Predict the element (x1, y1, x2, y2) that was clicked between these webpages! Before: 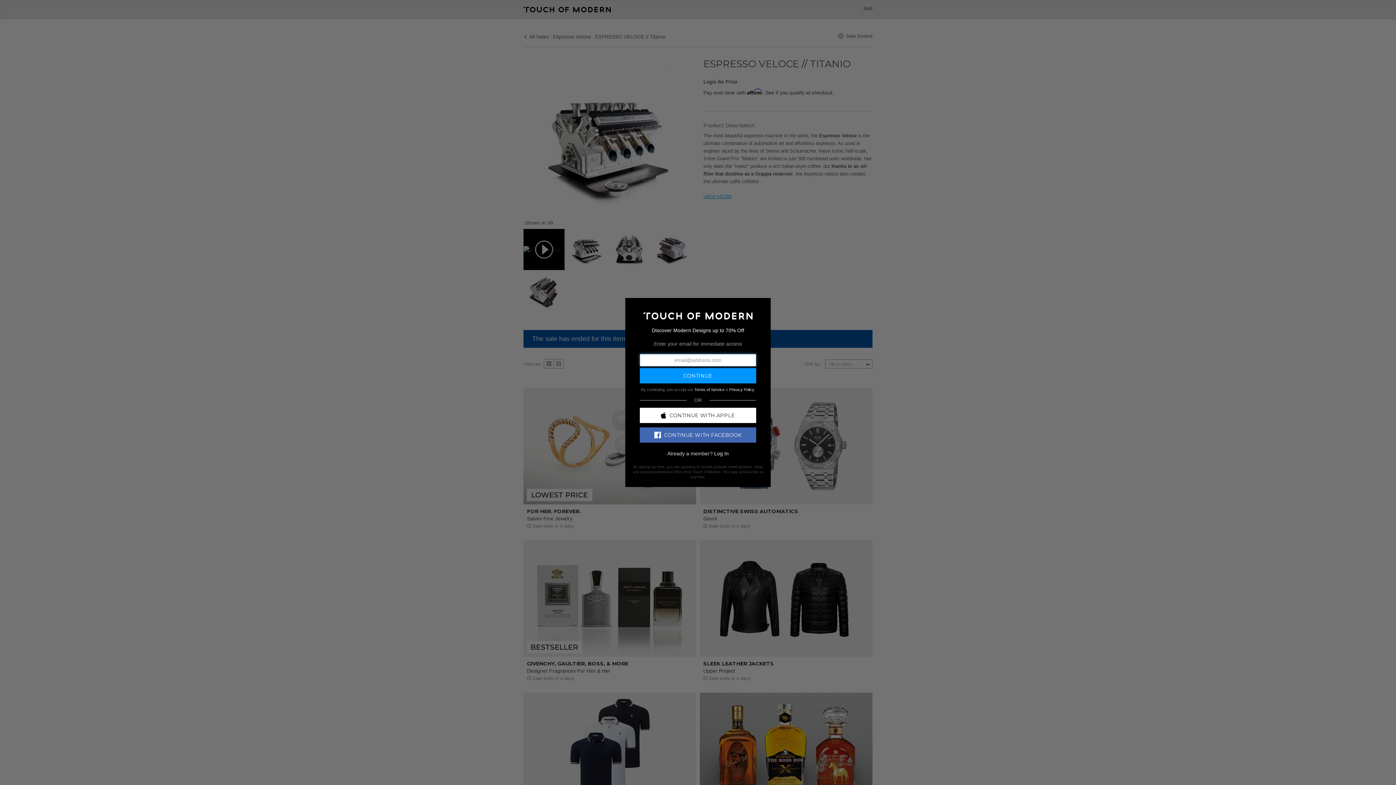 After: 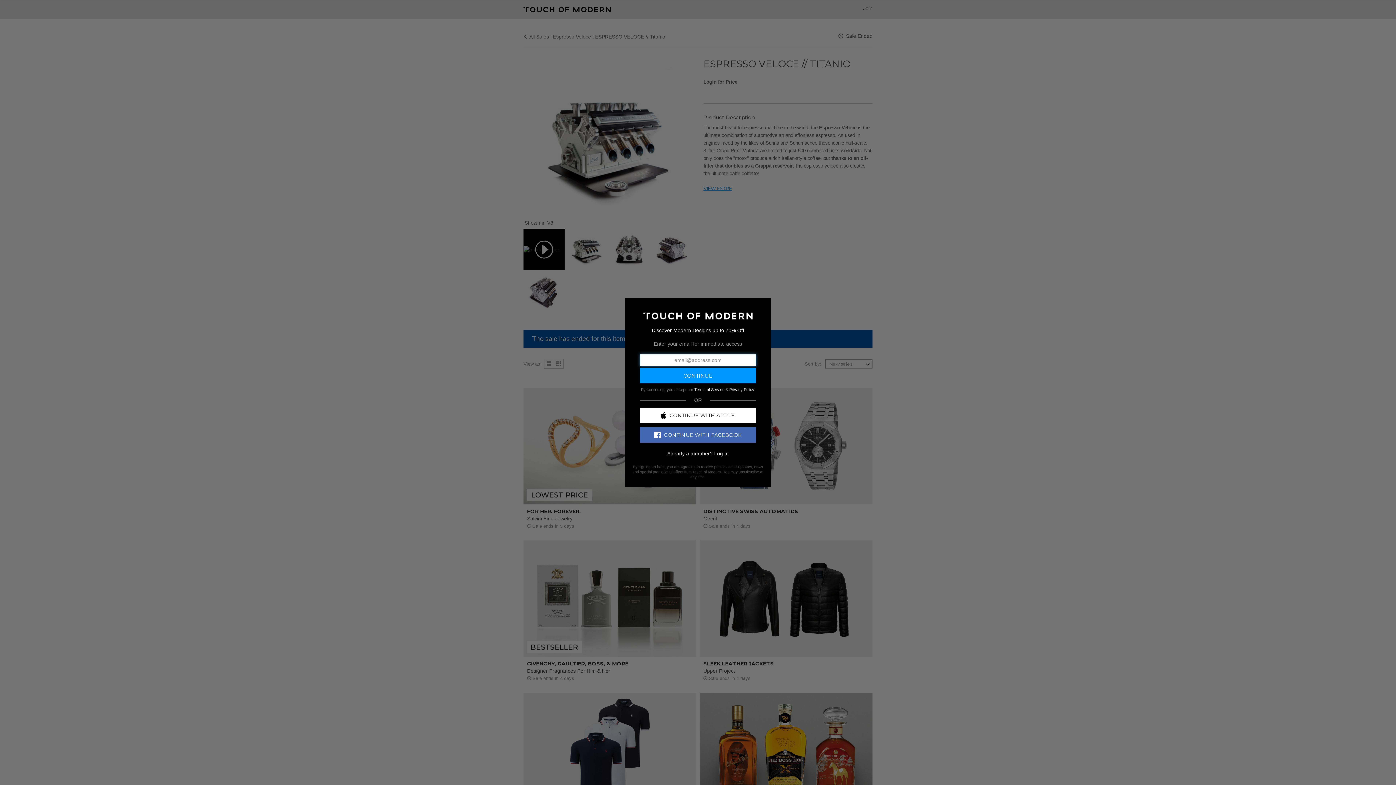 Action: bbox: (640, 427, 756, 442) label: CONTINUE WITH FACEBOOK